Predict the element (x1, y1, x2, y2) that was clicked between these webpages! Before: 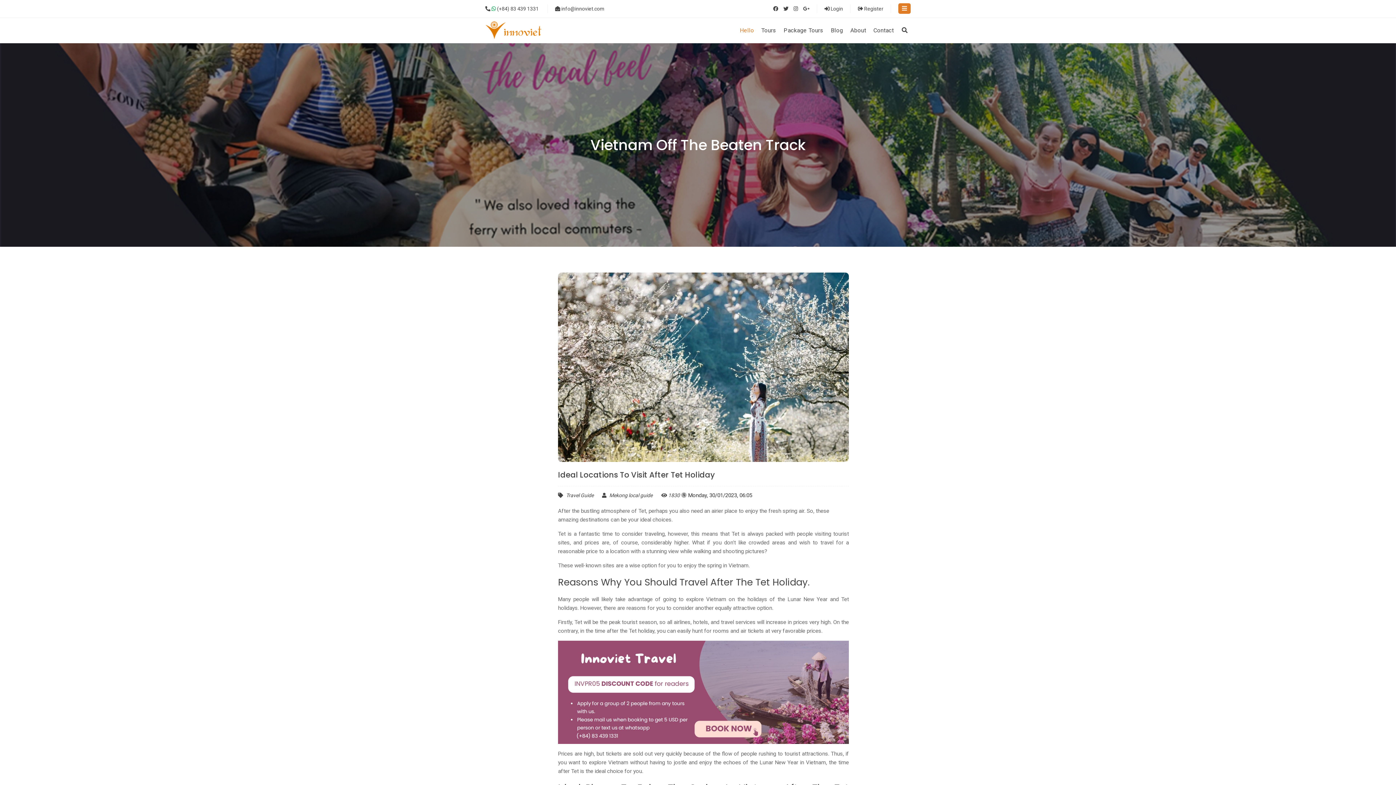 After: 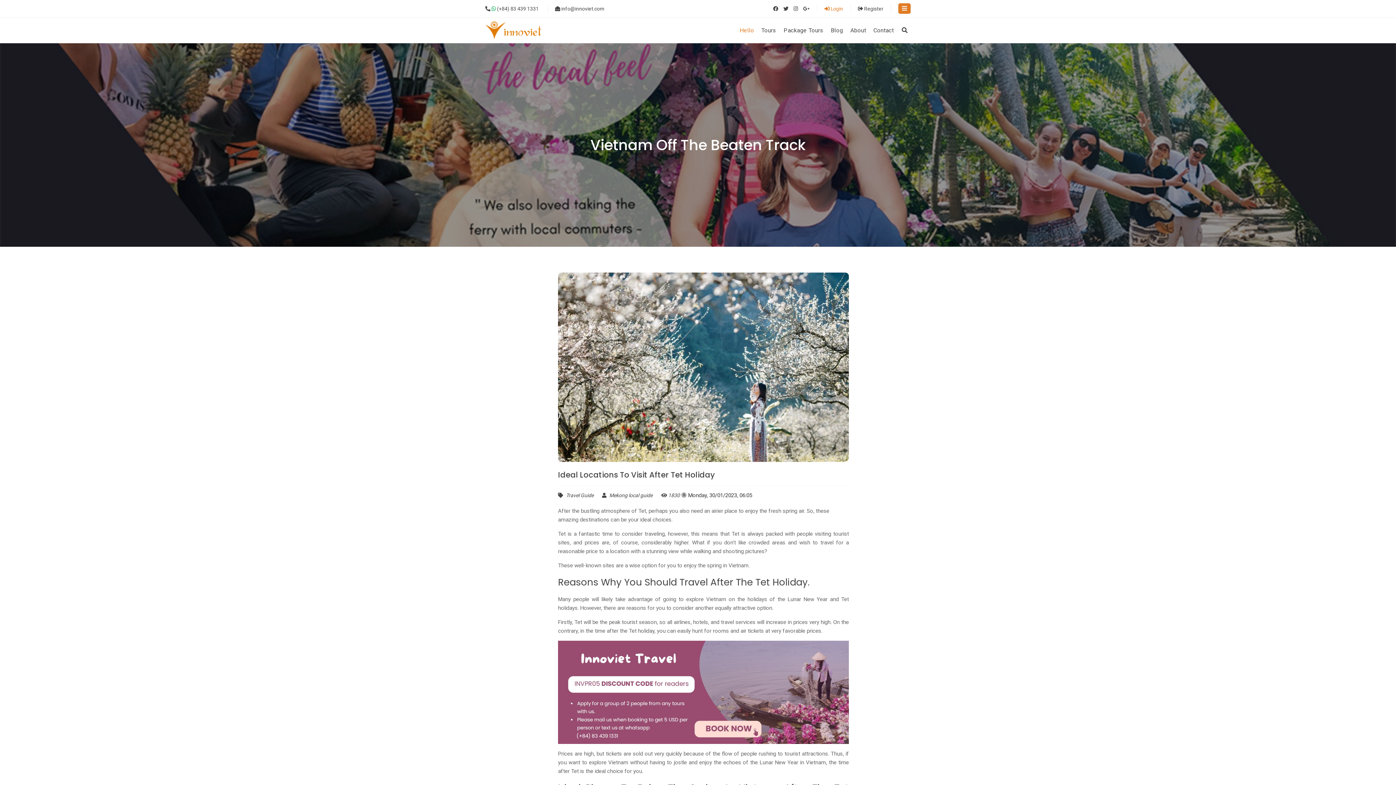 Action: label:  Login bbox: (824, 5, 843, 11)